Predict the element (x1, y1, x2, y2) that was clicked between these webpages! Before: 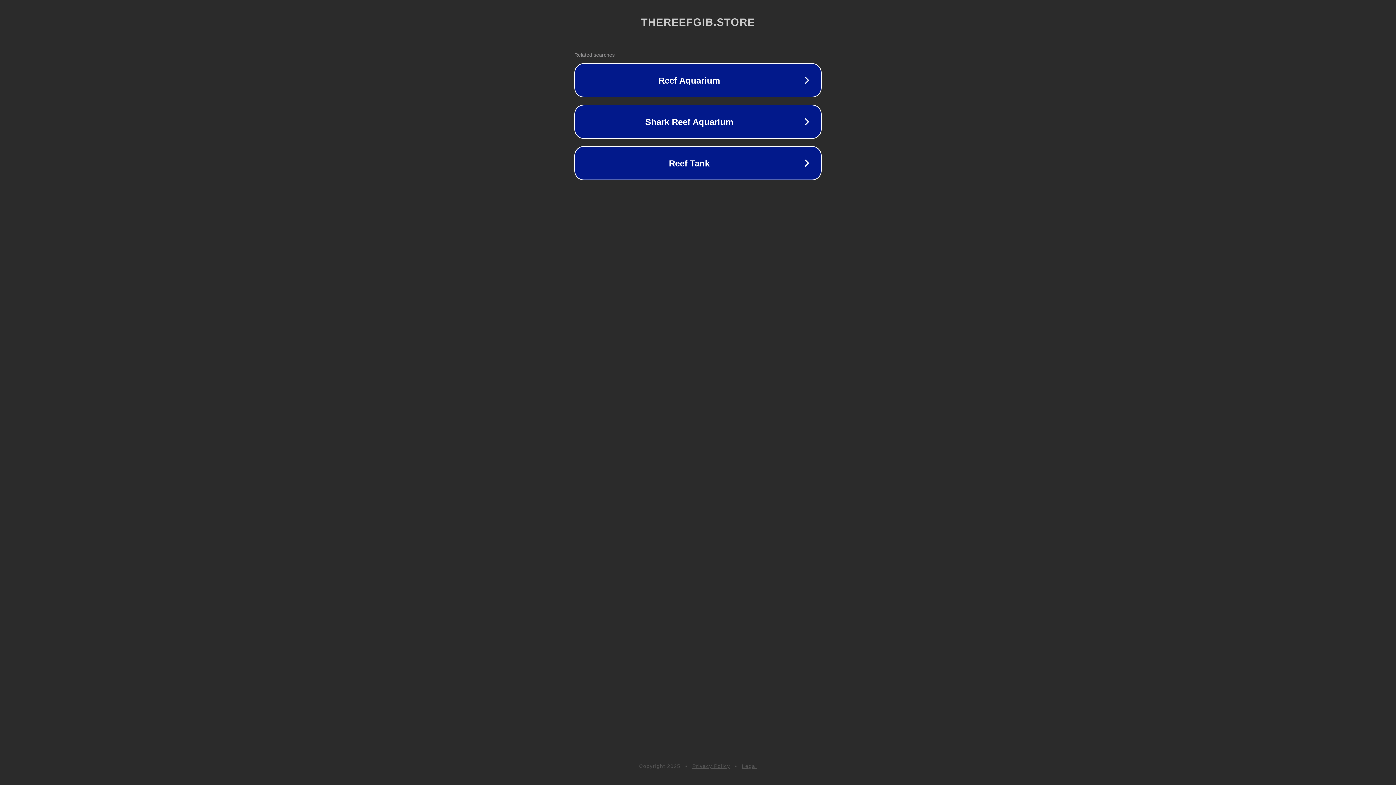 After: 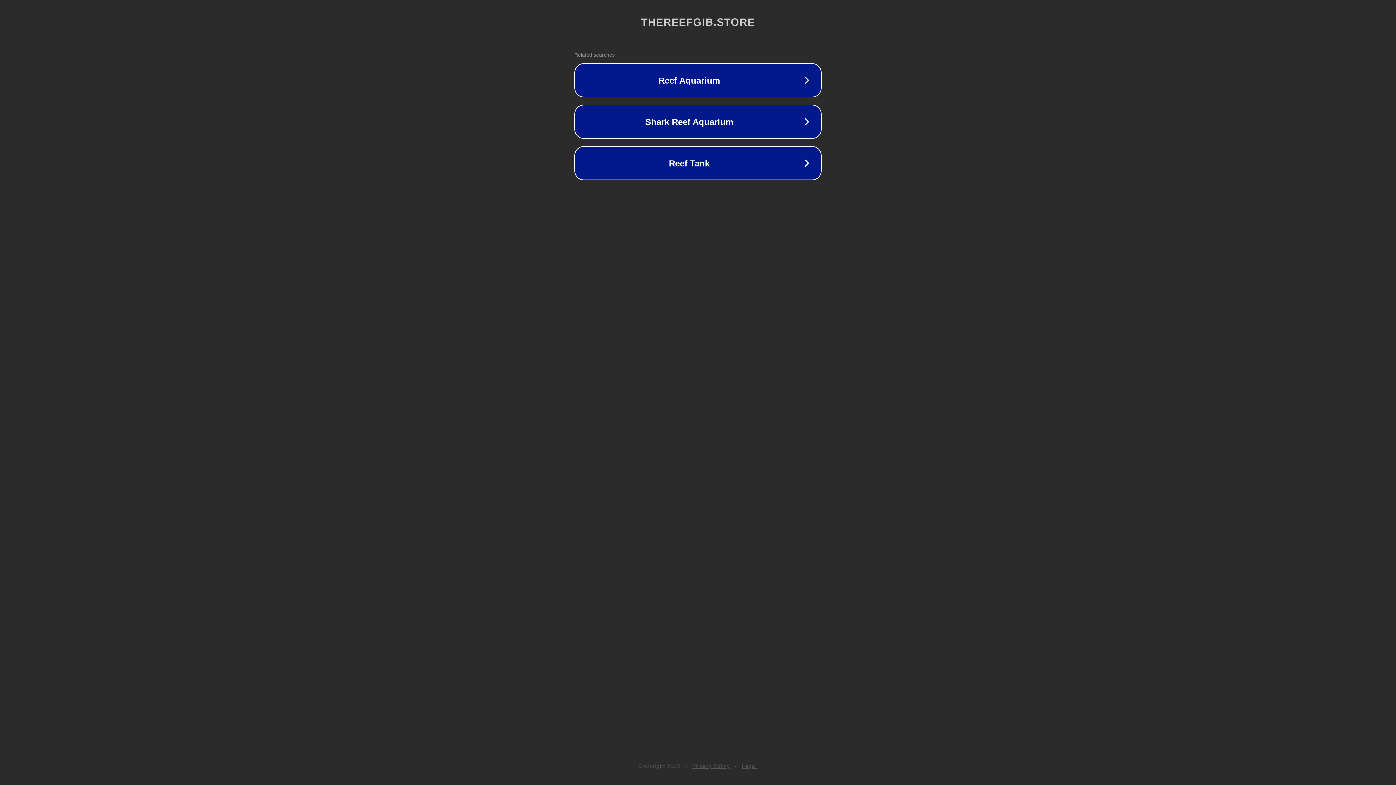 Action: bbox: (742, 763, 757, 769) label: Legal